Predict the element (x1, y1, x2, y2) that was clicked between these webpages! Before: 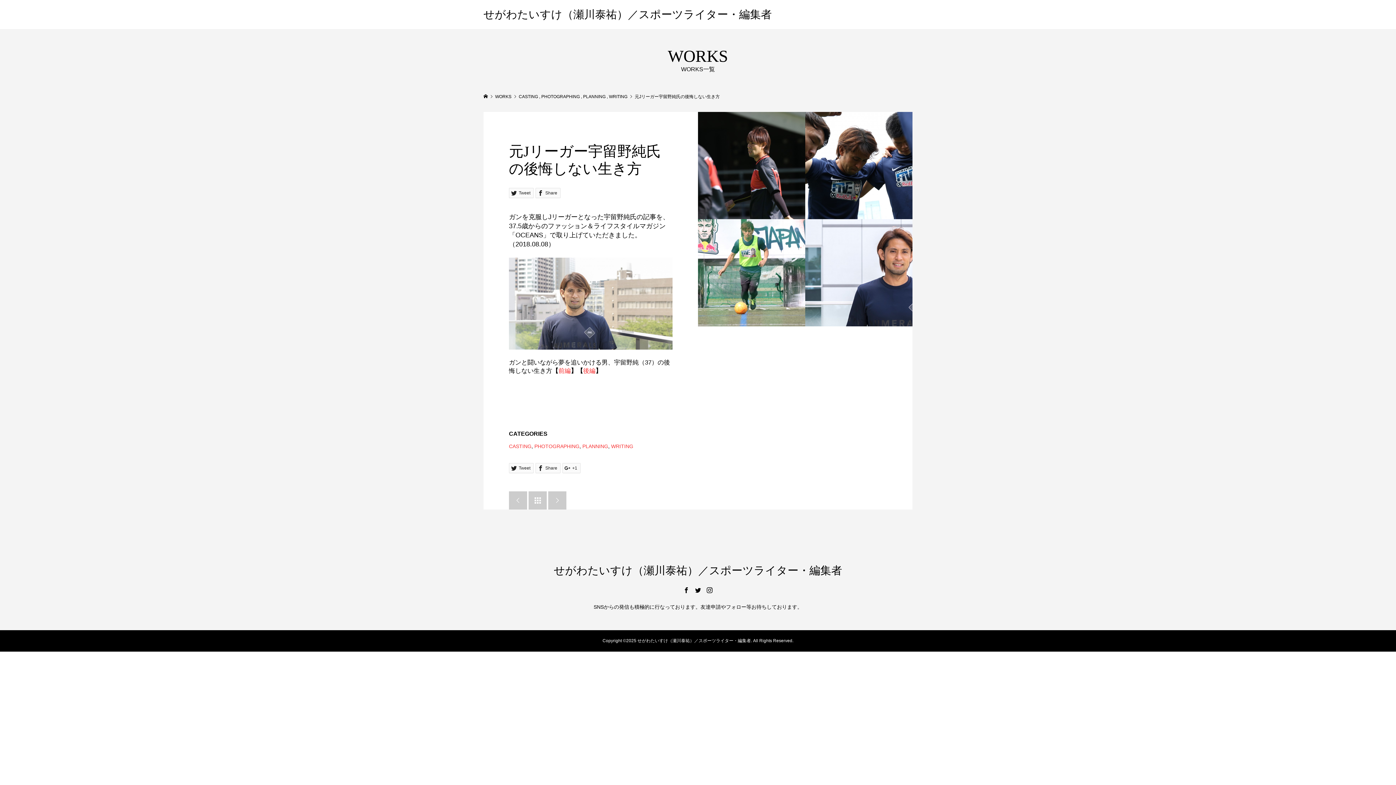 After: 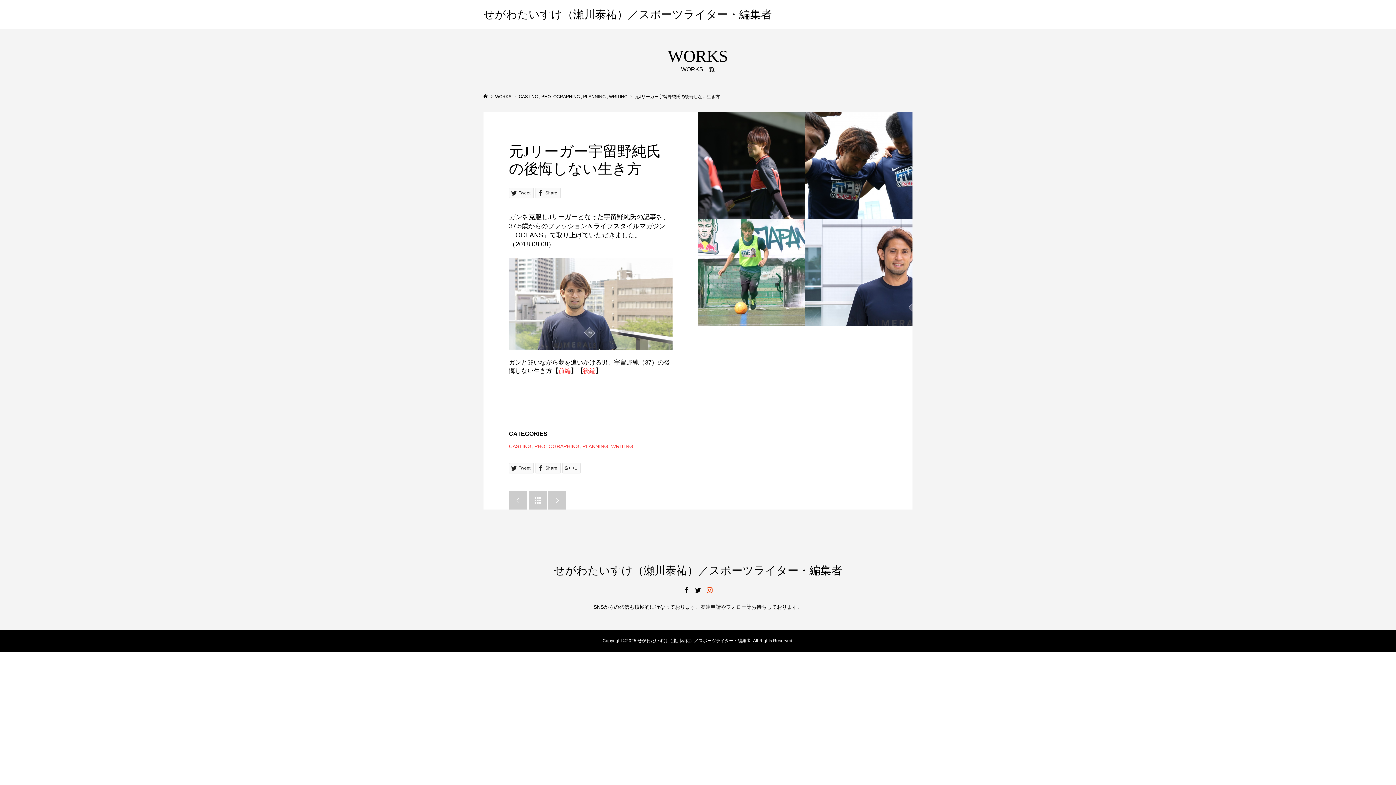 Action: bbox: (706, 587, 712, 594)